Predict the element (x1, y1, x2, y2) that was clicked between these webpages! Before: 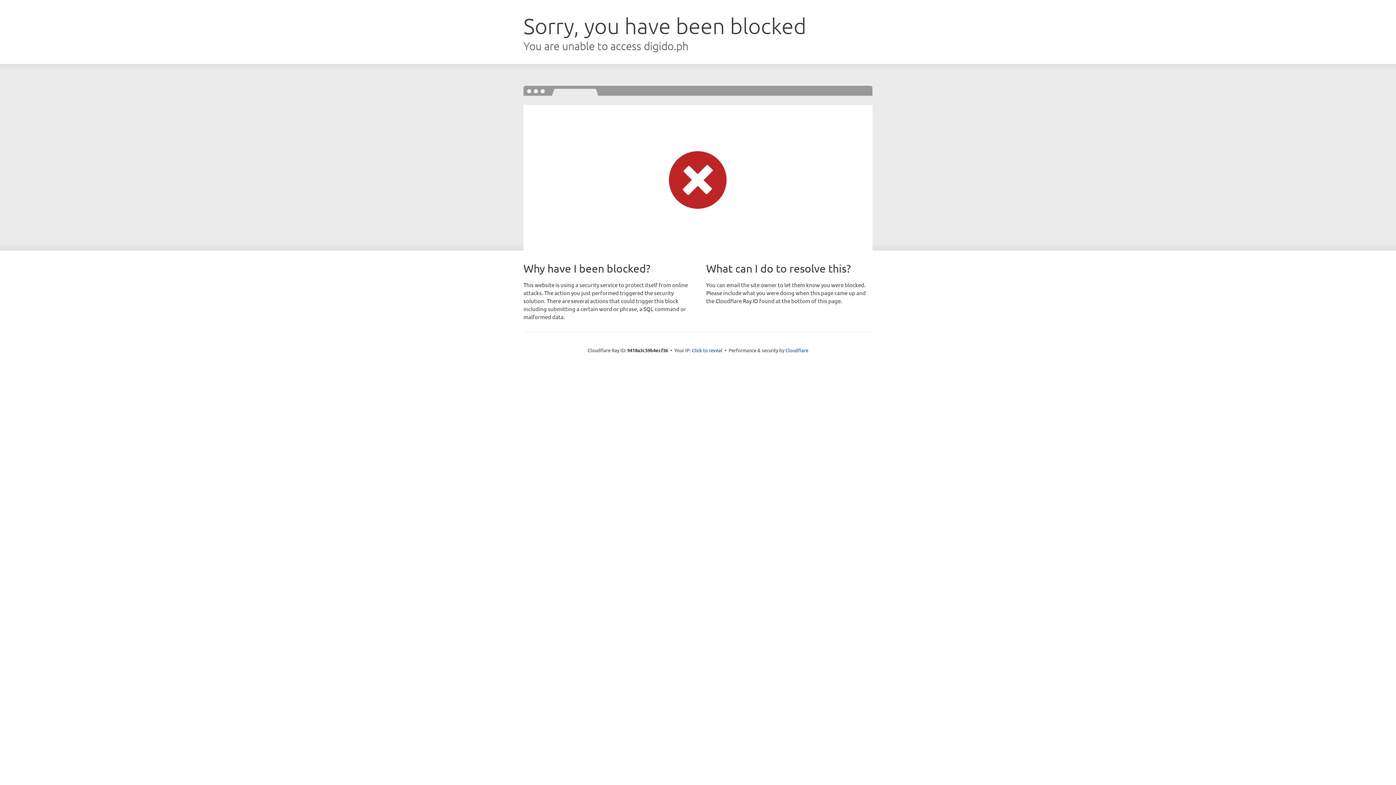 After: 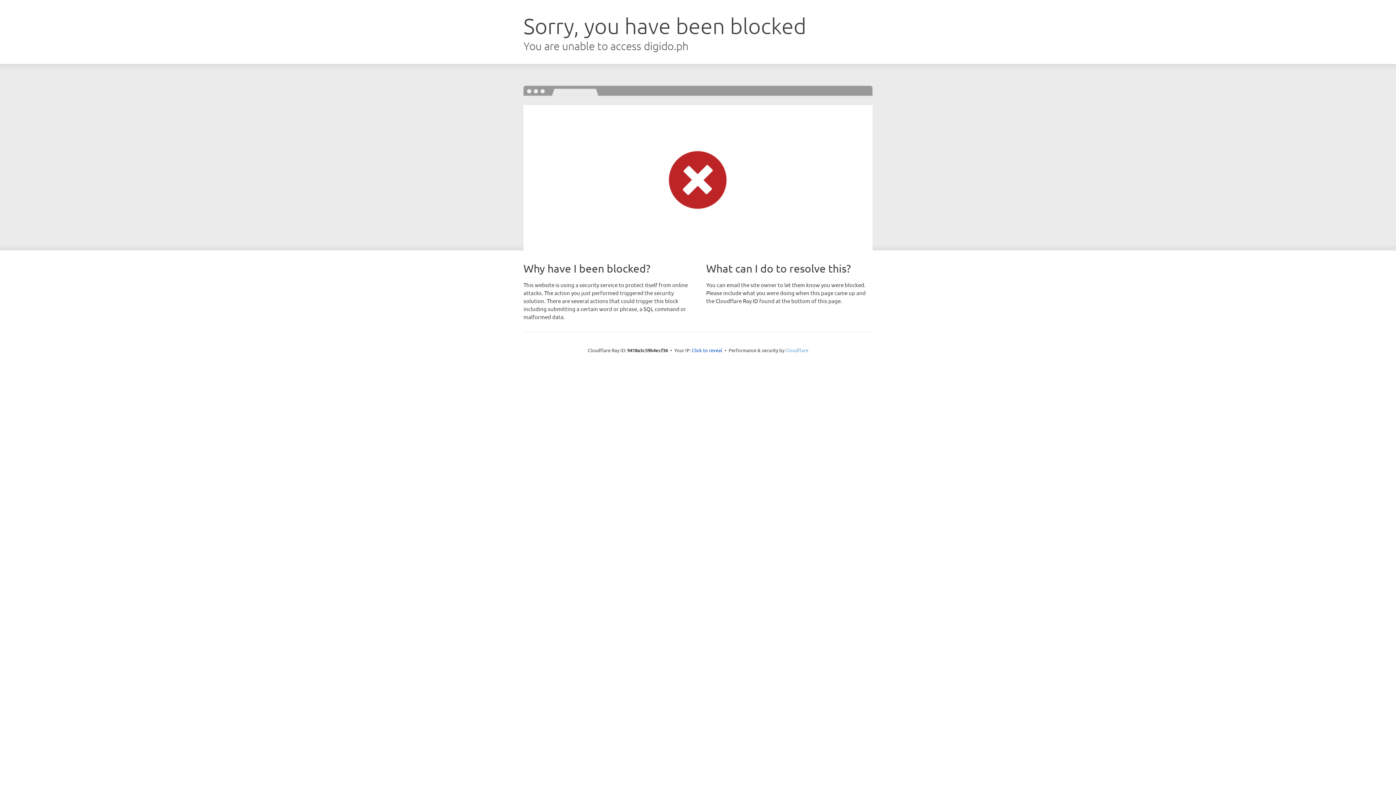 Action: bbox: (785, 347, 808, 353) label: Cloudflare